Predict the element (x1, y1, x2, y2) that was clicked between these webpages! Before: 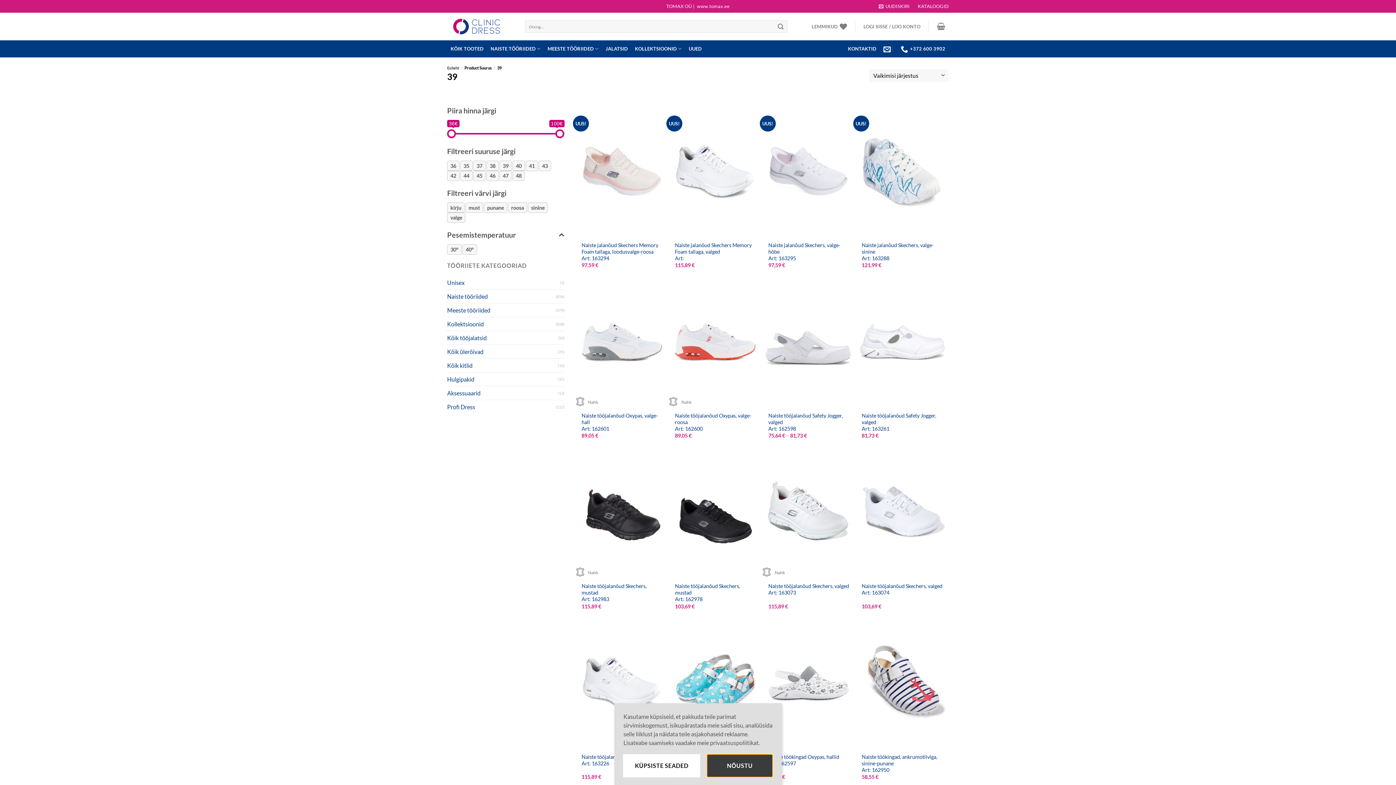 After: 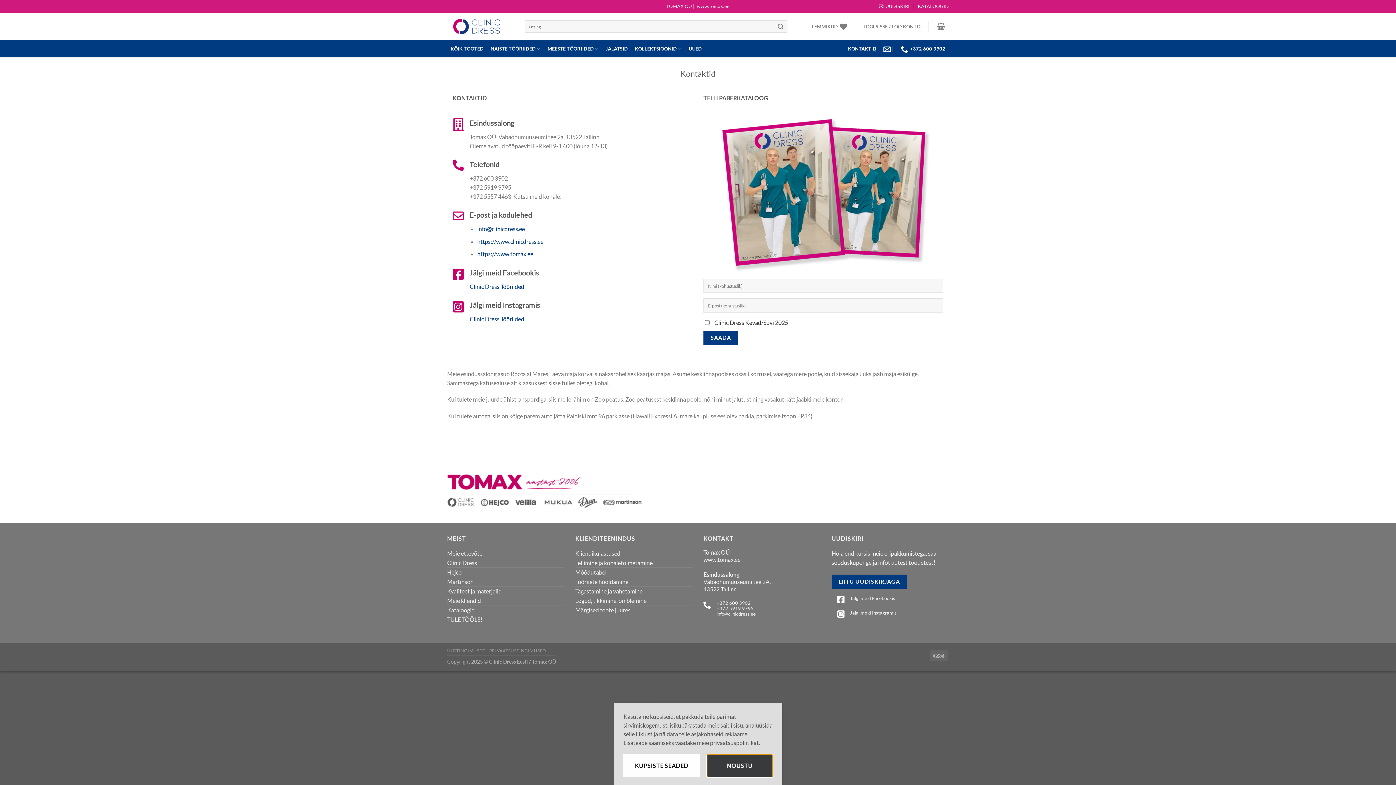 Action: label: KONTAKTID bbox: (844, 40, 880, 57)